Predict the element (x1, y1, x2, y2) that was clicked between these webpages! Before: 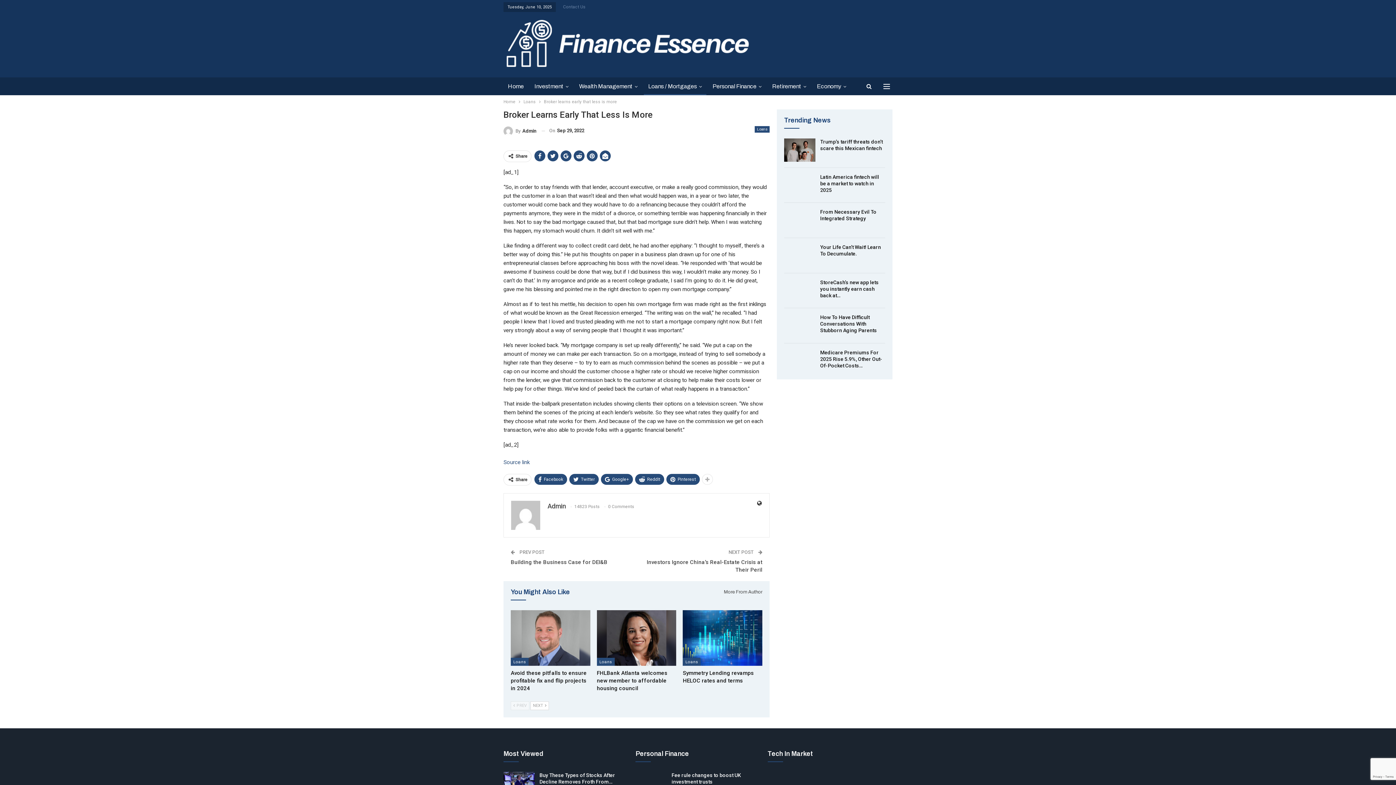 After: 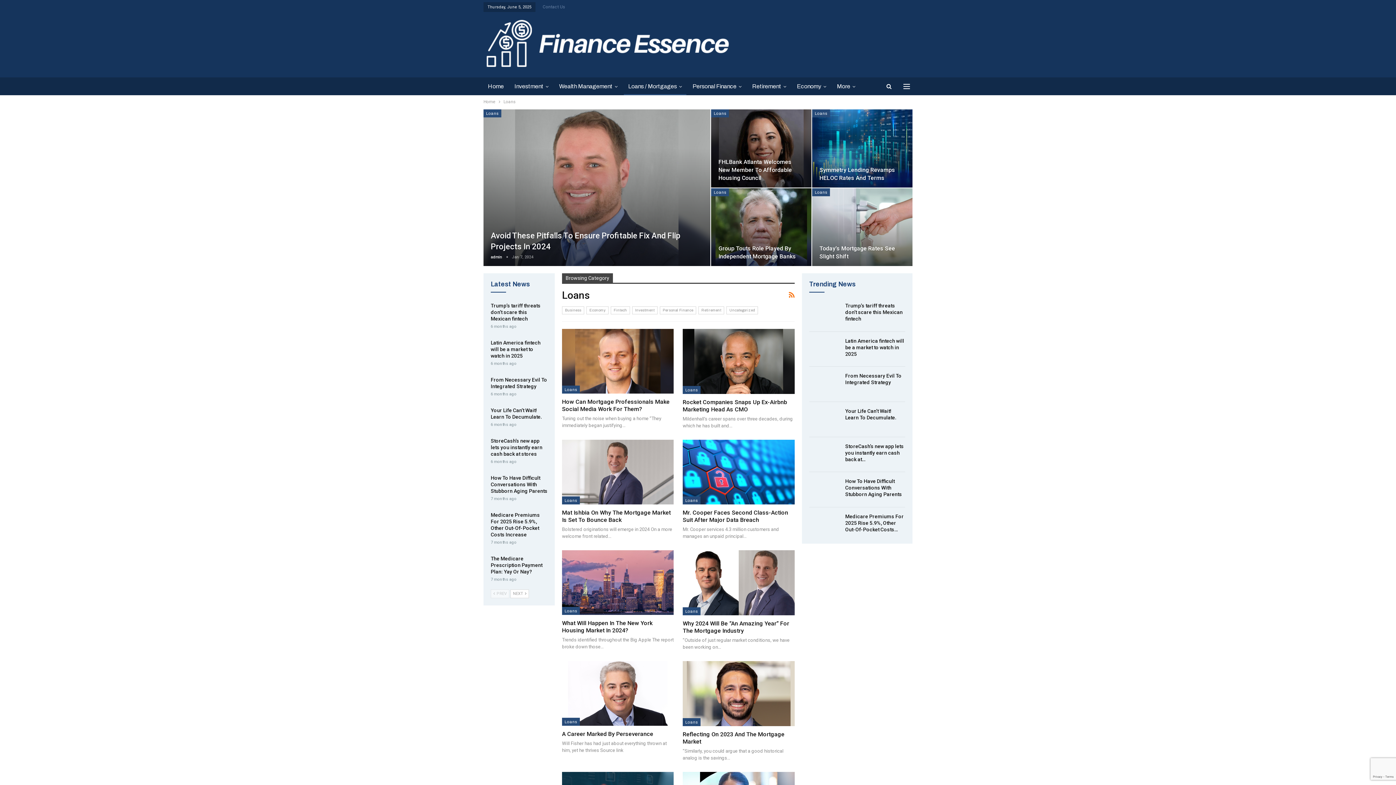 Action: bbox: (523, 97, 536, 105) label: Loans